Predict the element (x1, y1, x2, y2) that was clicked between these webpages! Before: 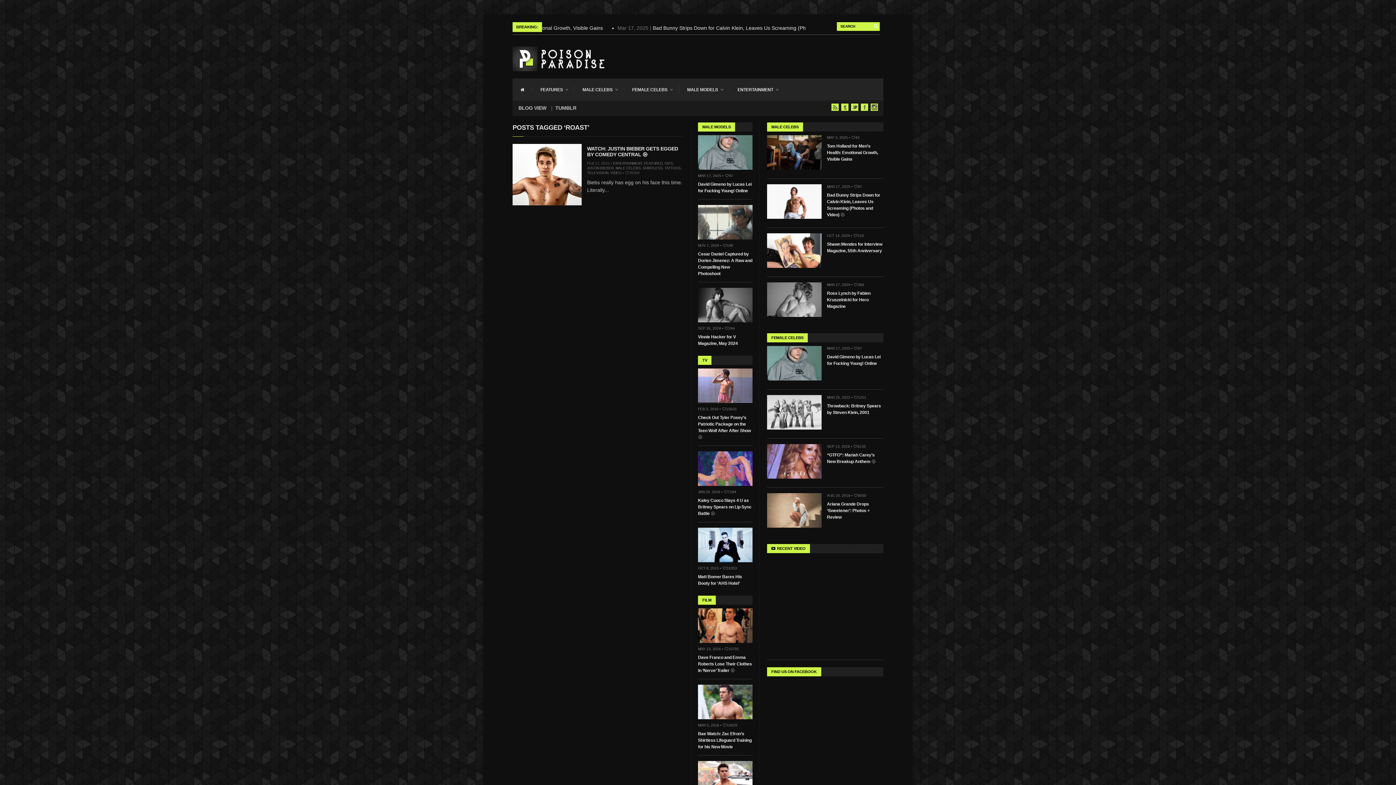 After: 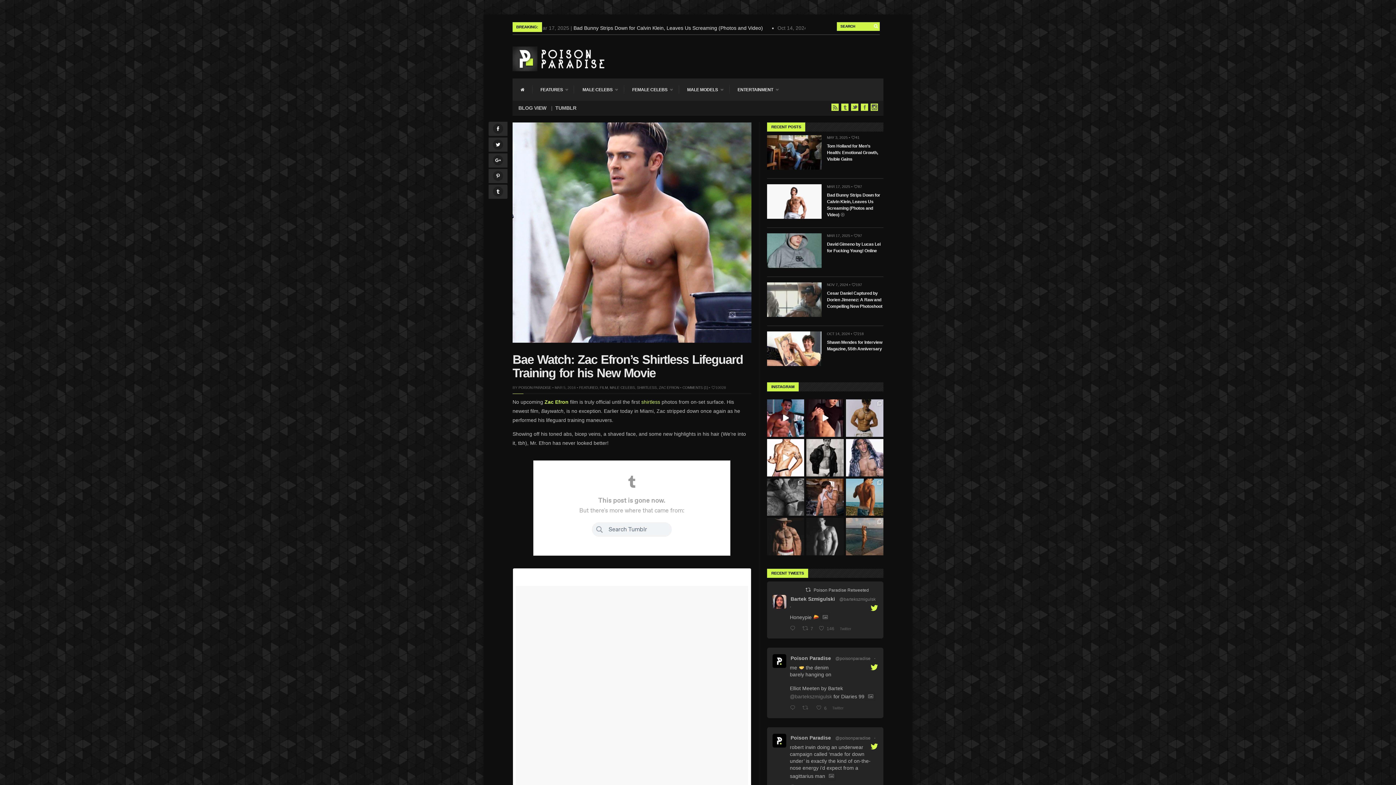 Action: label: Bae Watch: Zac Efron’s Shirtless Lifeguard Training for his New Movie bbox: (698, 731, 751, 749)